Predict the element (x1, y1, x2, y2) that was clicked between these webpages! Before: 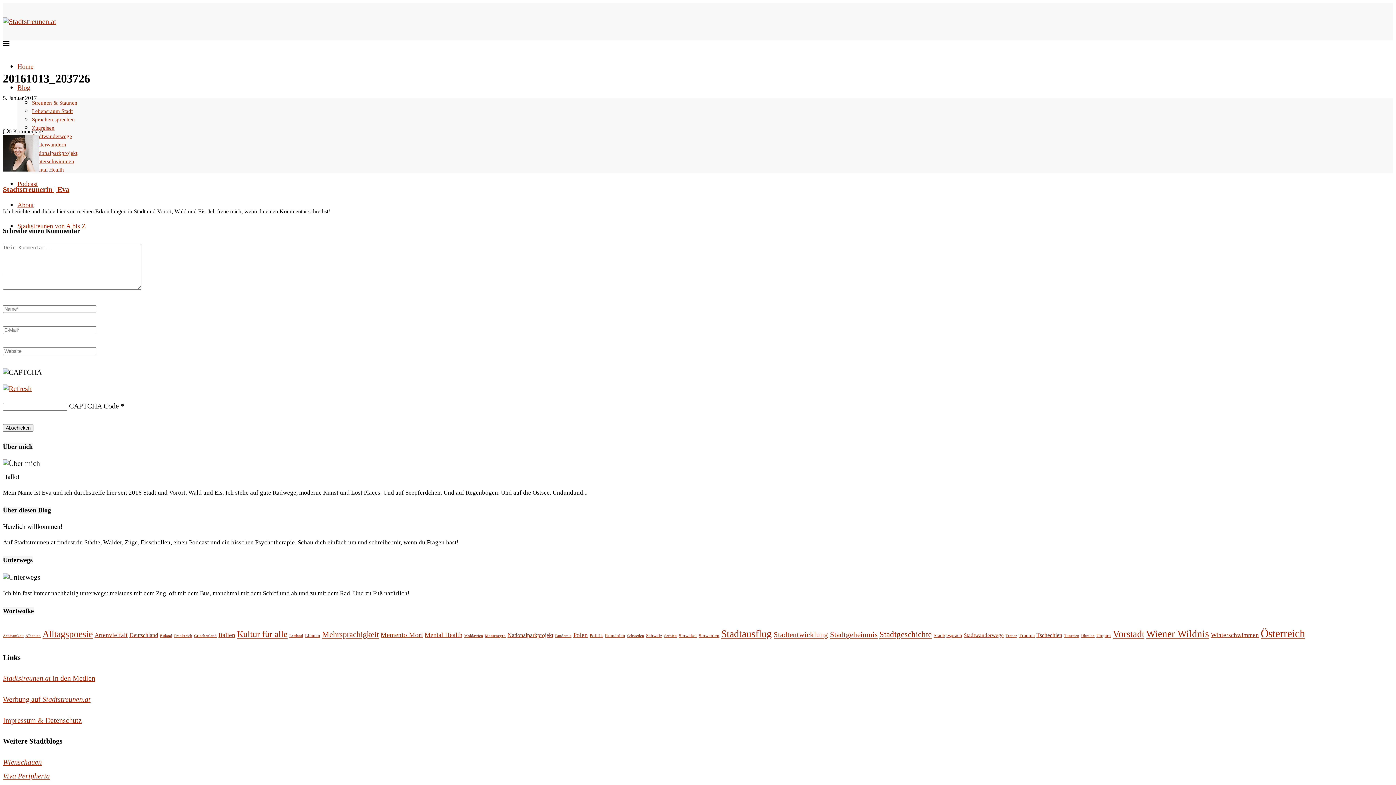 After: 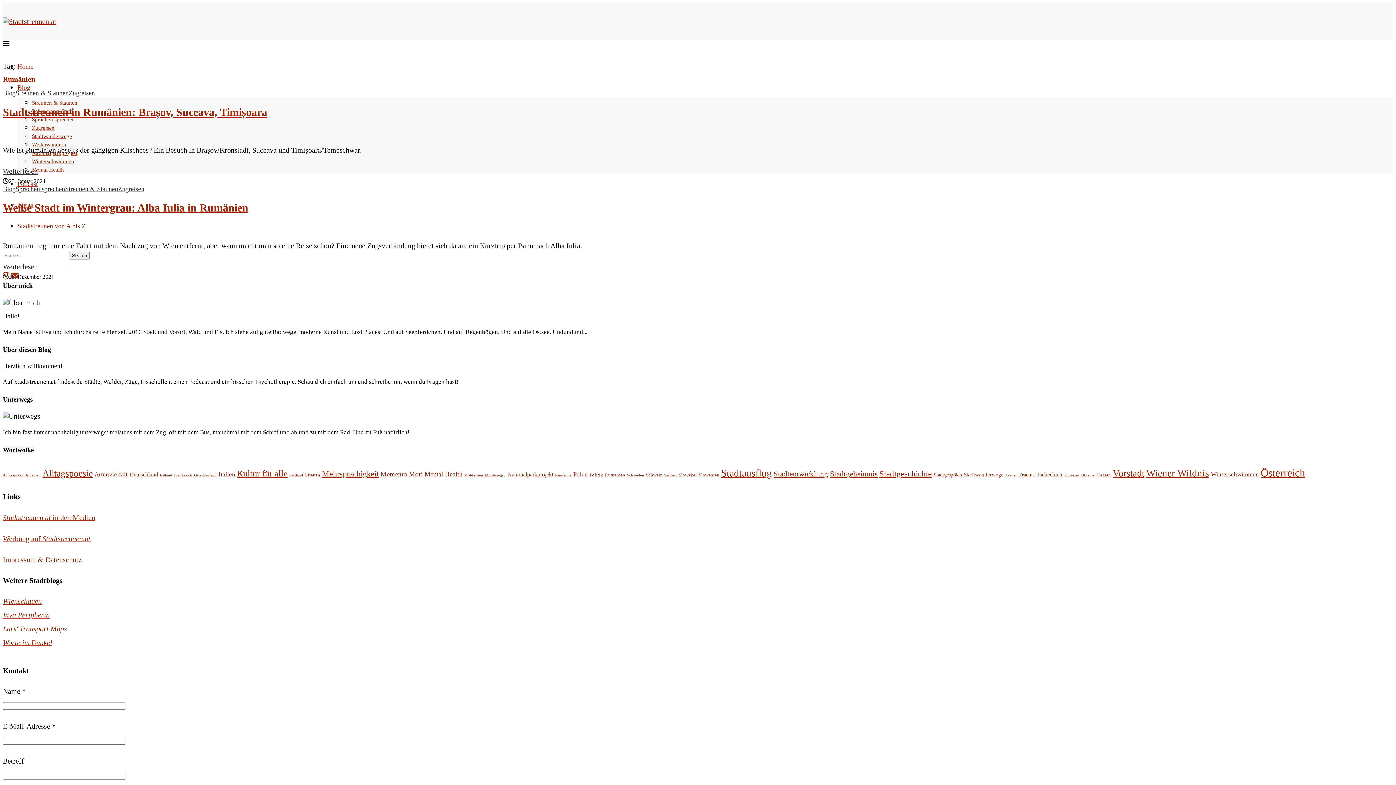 Action: bbox: (605, 633, 625, 638) label: Rumänien (2 Einträge)